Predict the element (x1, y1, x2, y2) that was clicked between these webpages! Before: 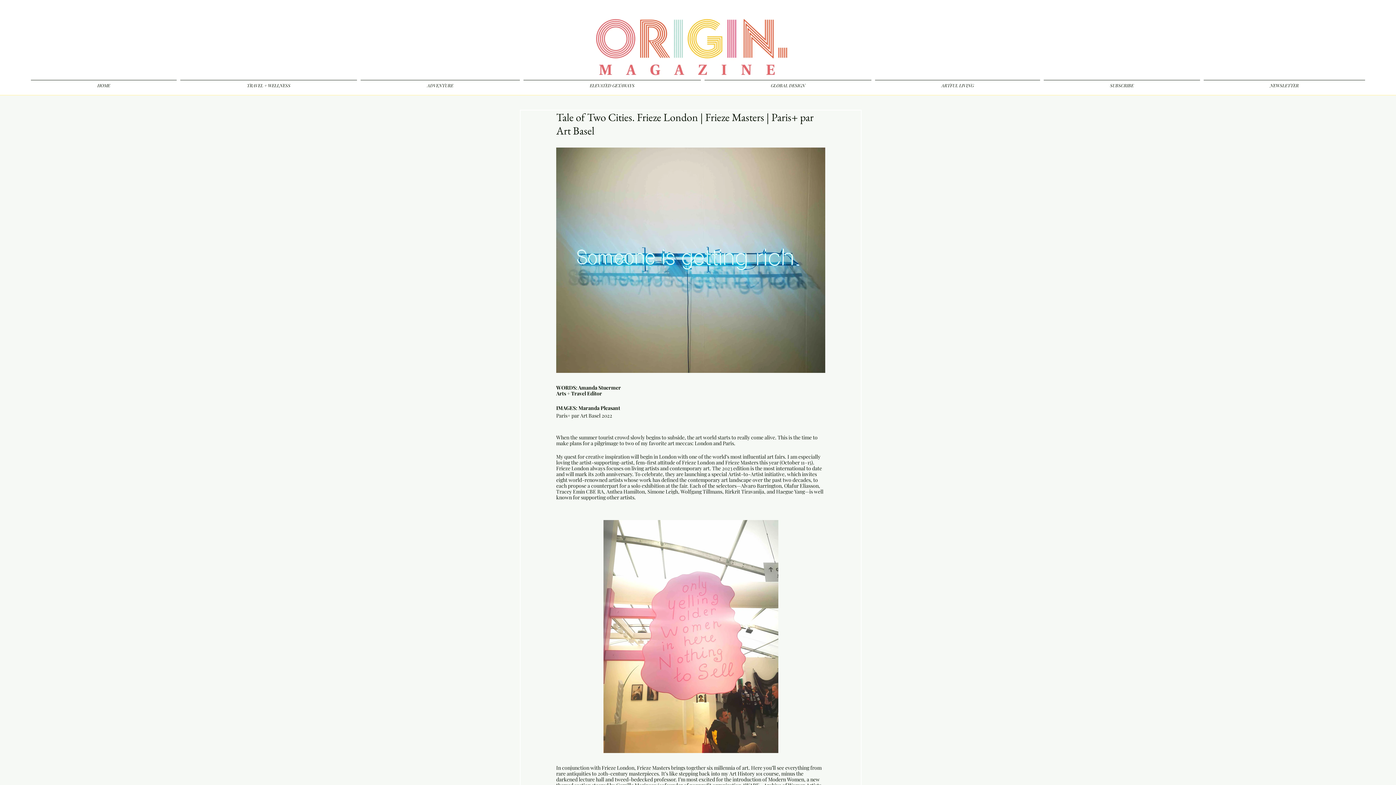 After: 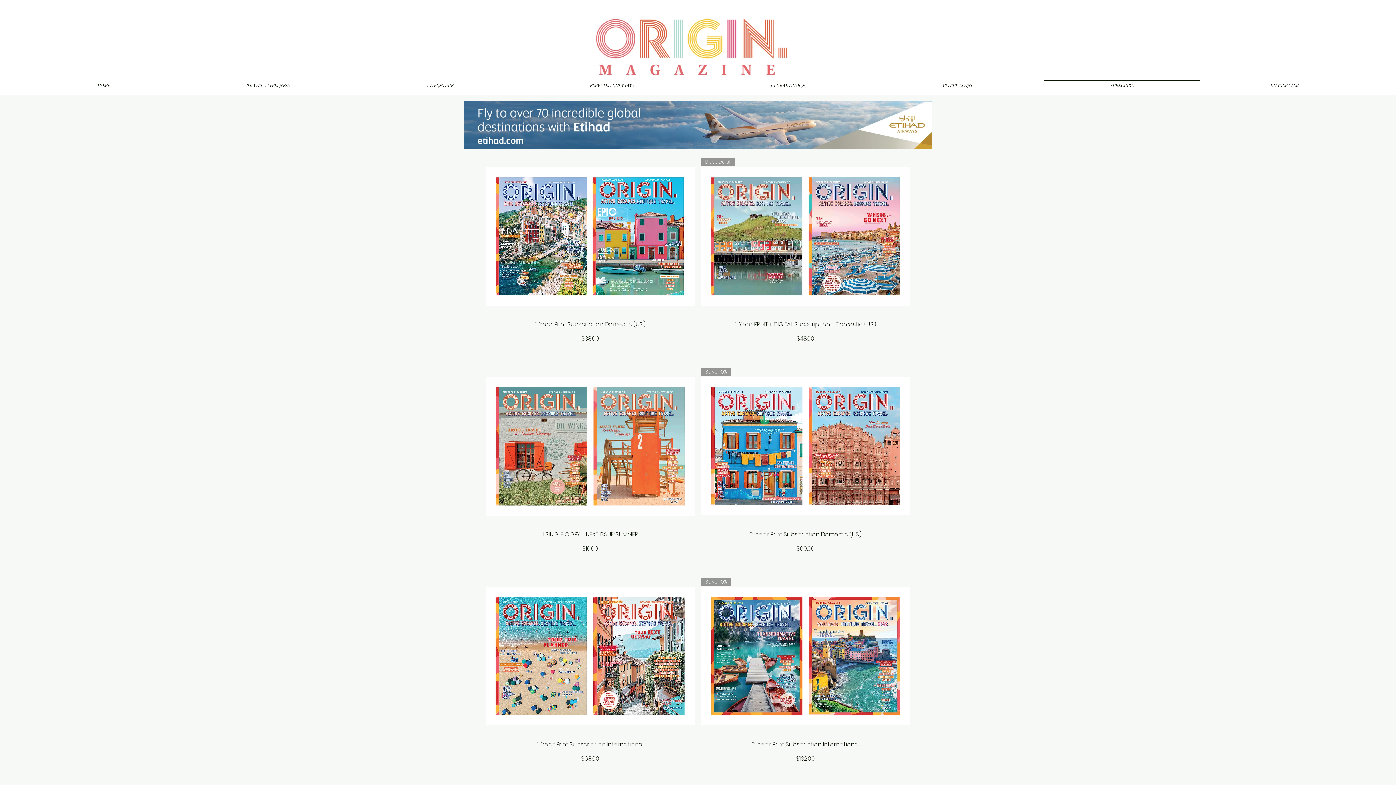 Action: label: SUBSCRIBE bbox: (1042, 80, 1202, 84)